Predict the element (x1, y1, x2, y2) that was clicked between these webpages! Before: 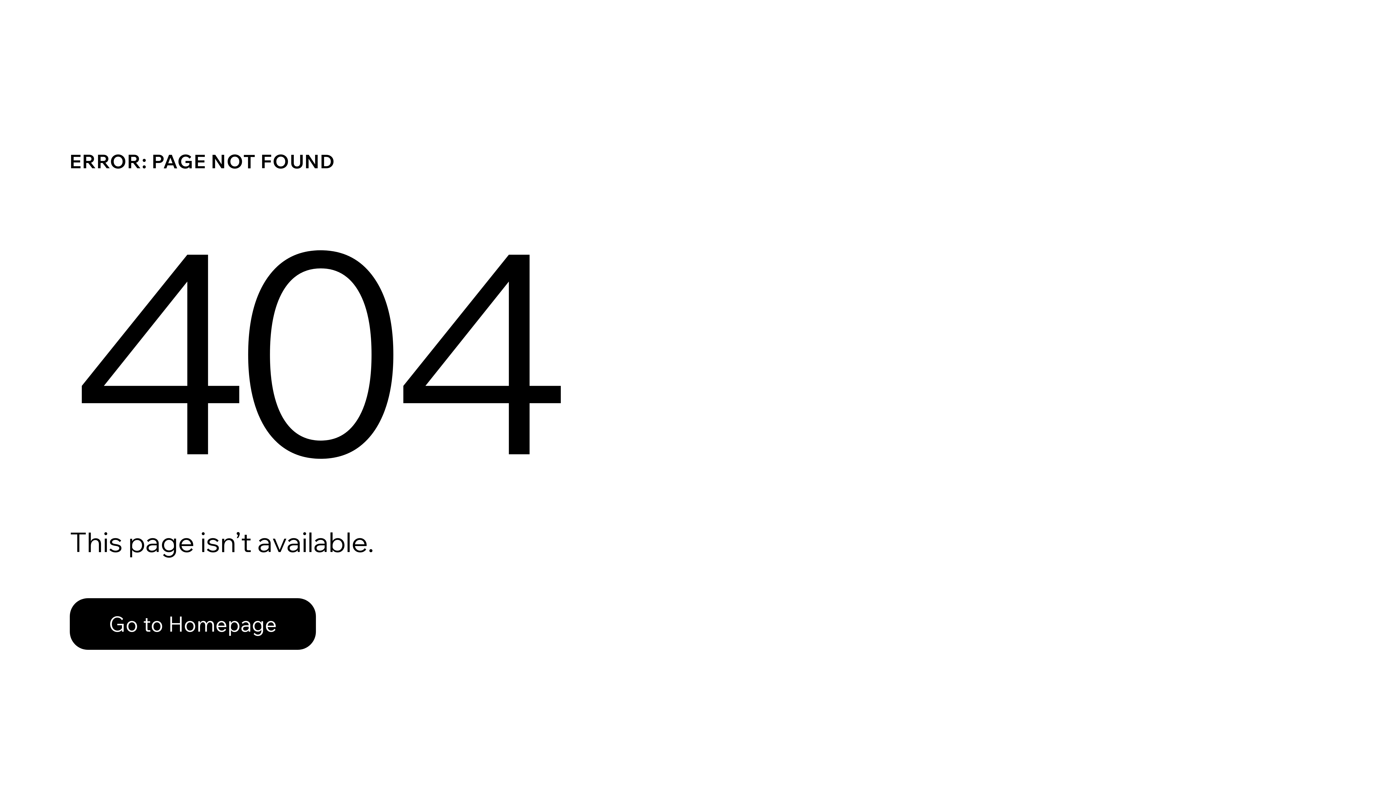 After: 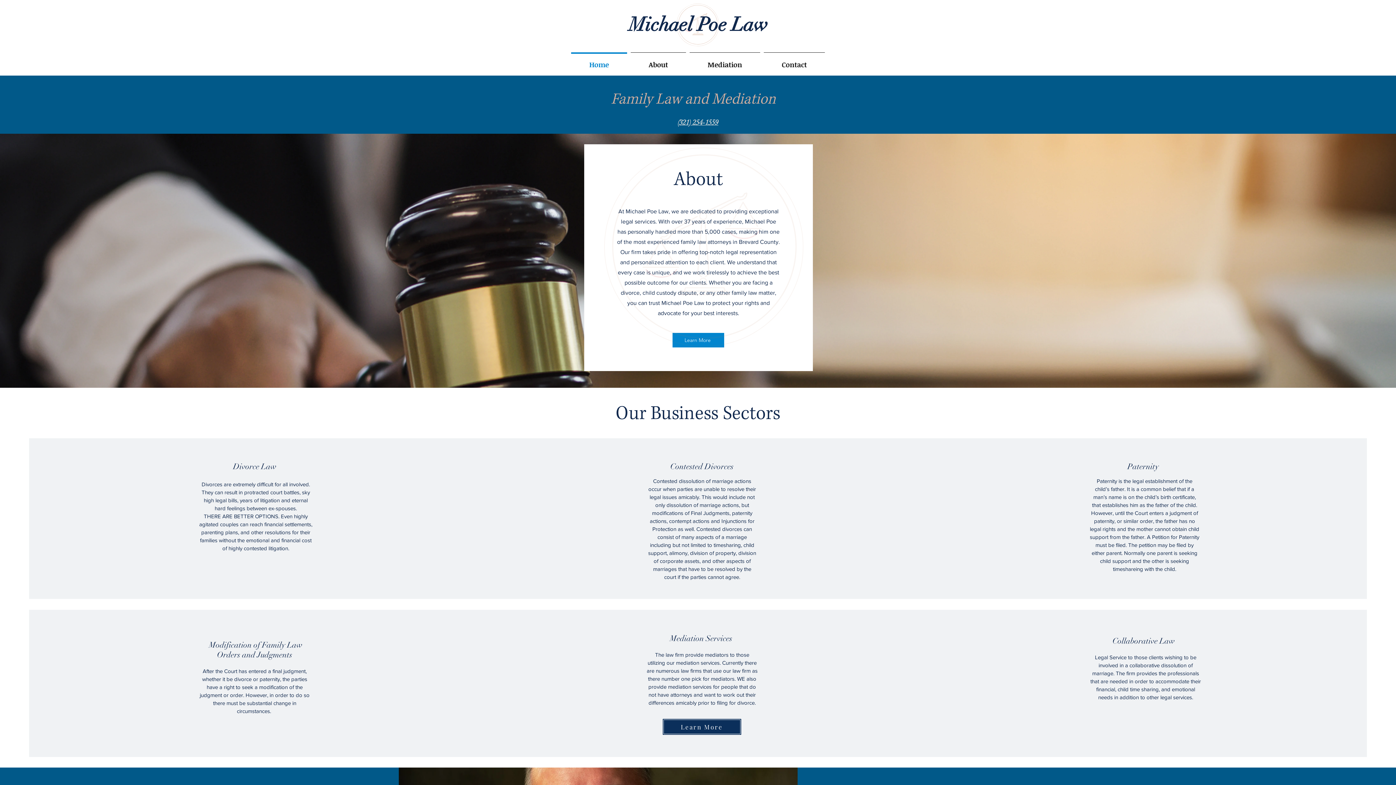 Action: bbox: (69, 582, 768, 659) label: Go to Homepage